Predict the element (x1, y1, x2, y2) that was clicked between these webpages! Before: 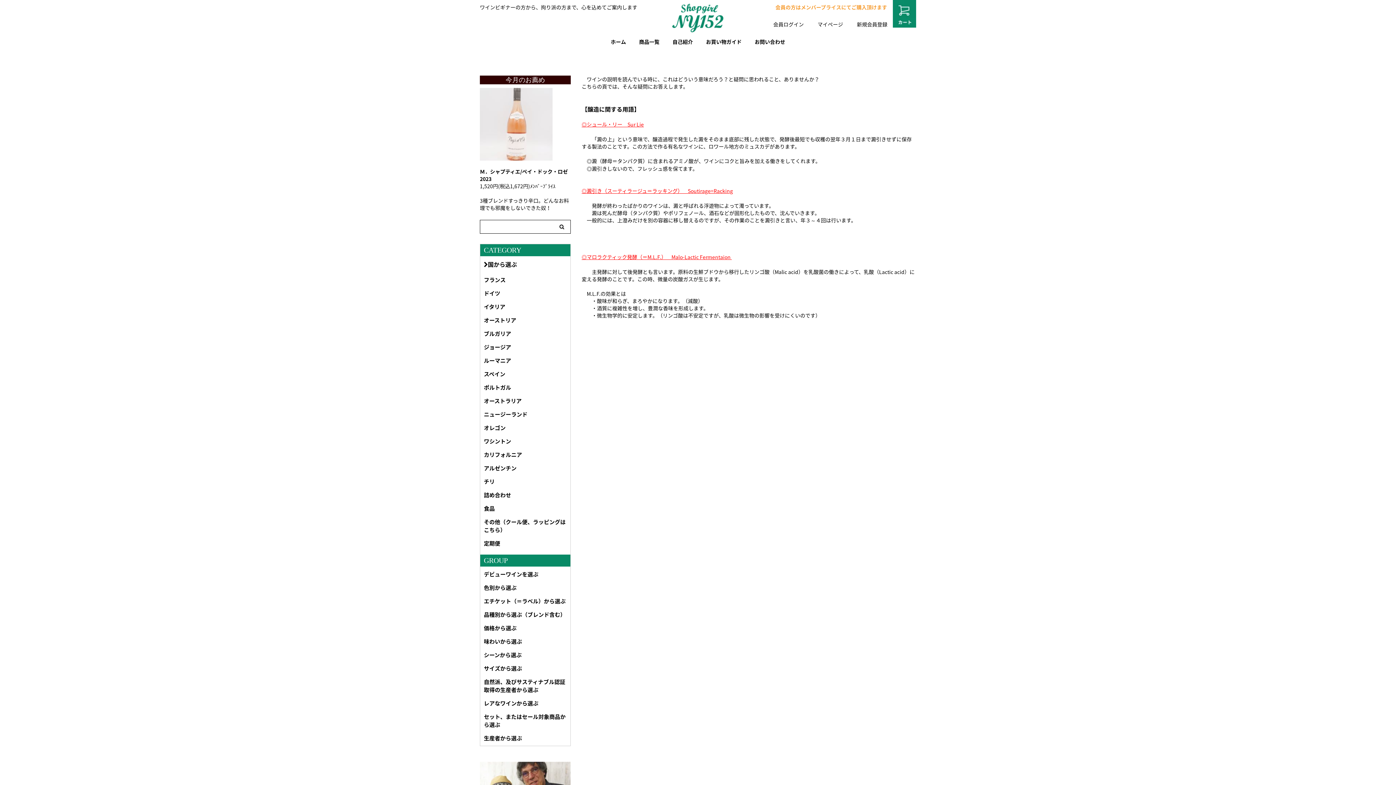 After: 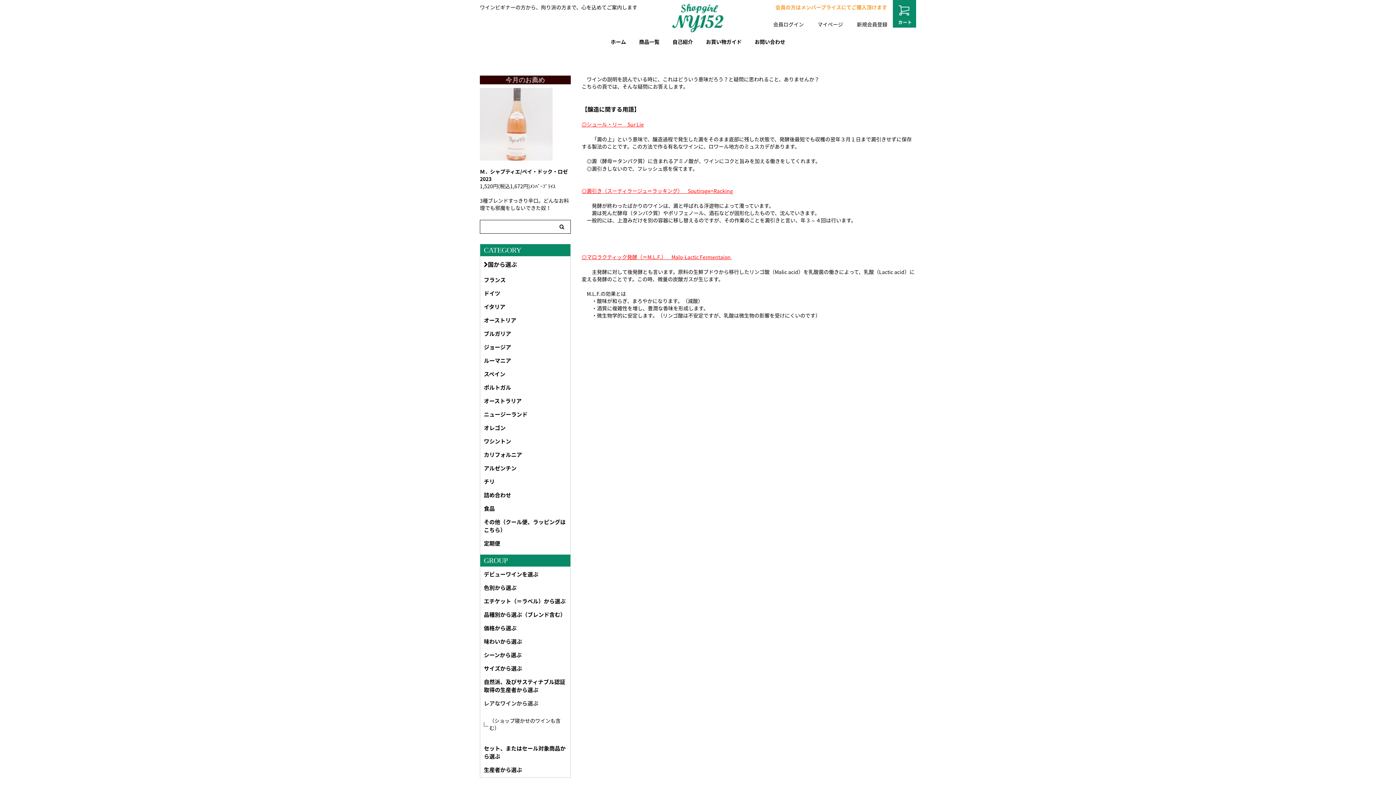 Action: bbox: (484, 699, 566, 707) label: レアなワインから選ぶ